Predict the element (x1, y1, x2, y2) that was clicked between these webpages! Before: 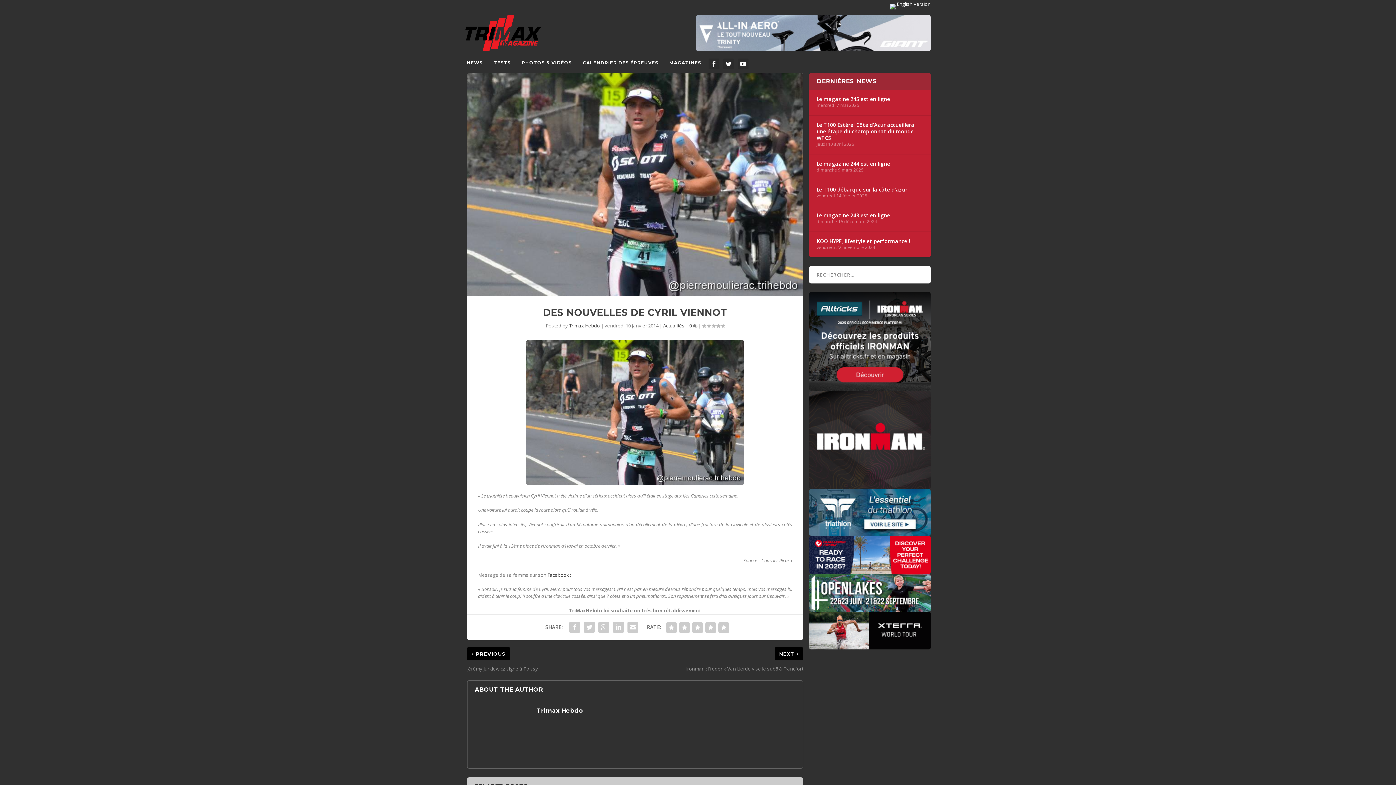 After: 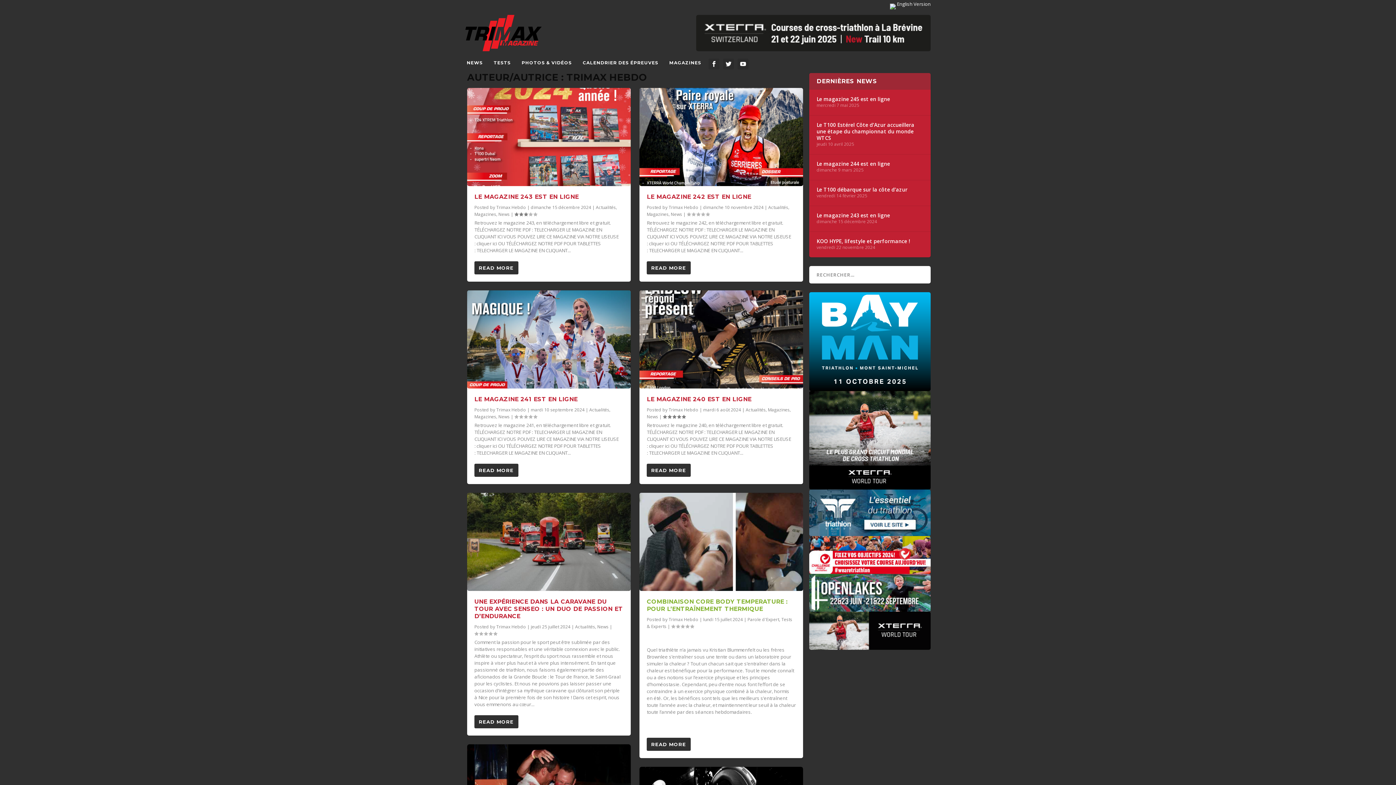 Action: bbox: (569, 322, 600, 329) label: Trimax Hebdo